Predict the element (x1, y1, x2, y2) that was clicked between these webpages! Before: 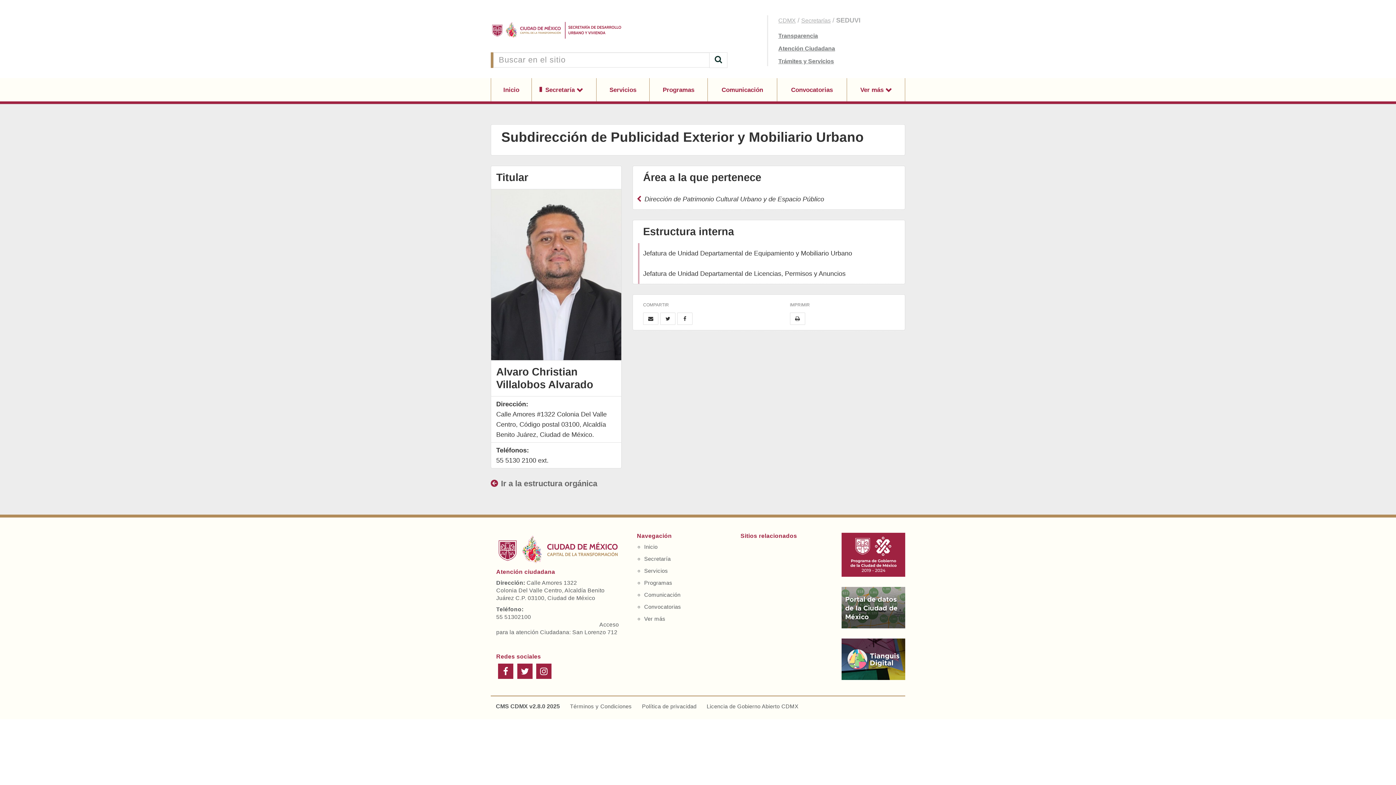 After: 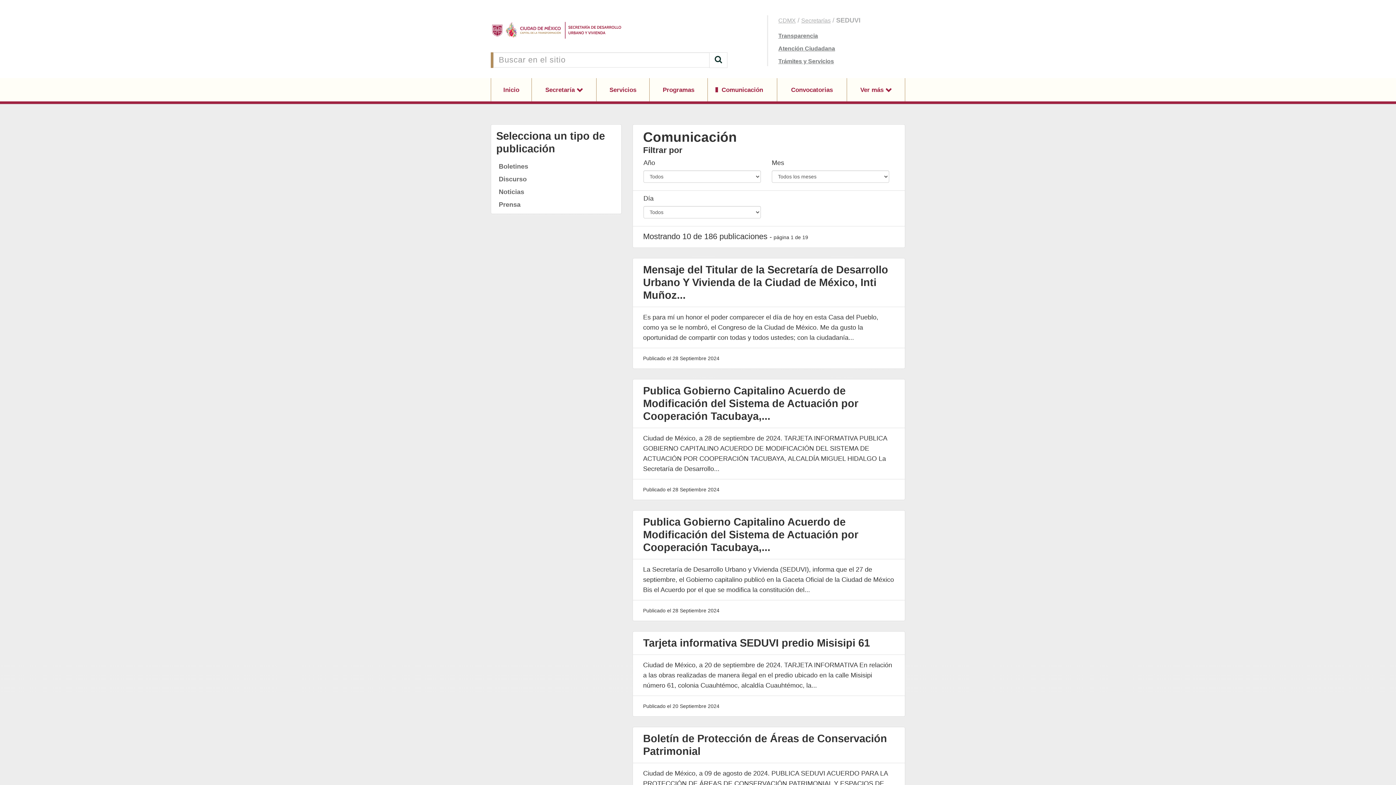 Action: bbox: (644, 591, 724, 598) label: Comunicación